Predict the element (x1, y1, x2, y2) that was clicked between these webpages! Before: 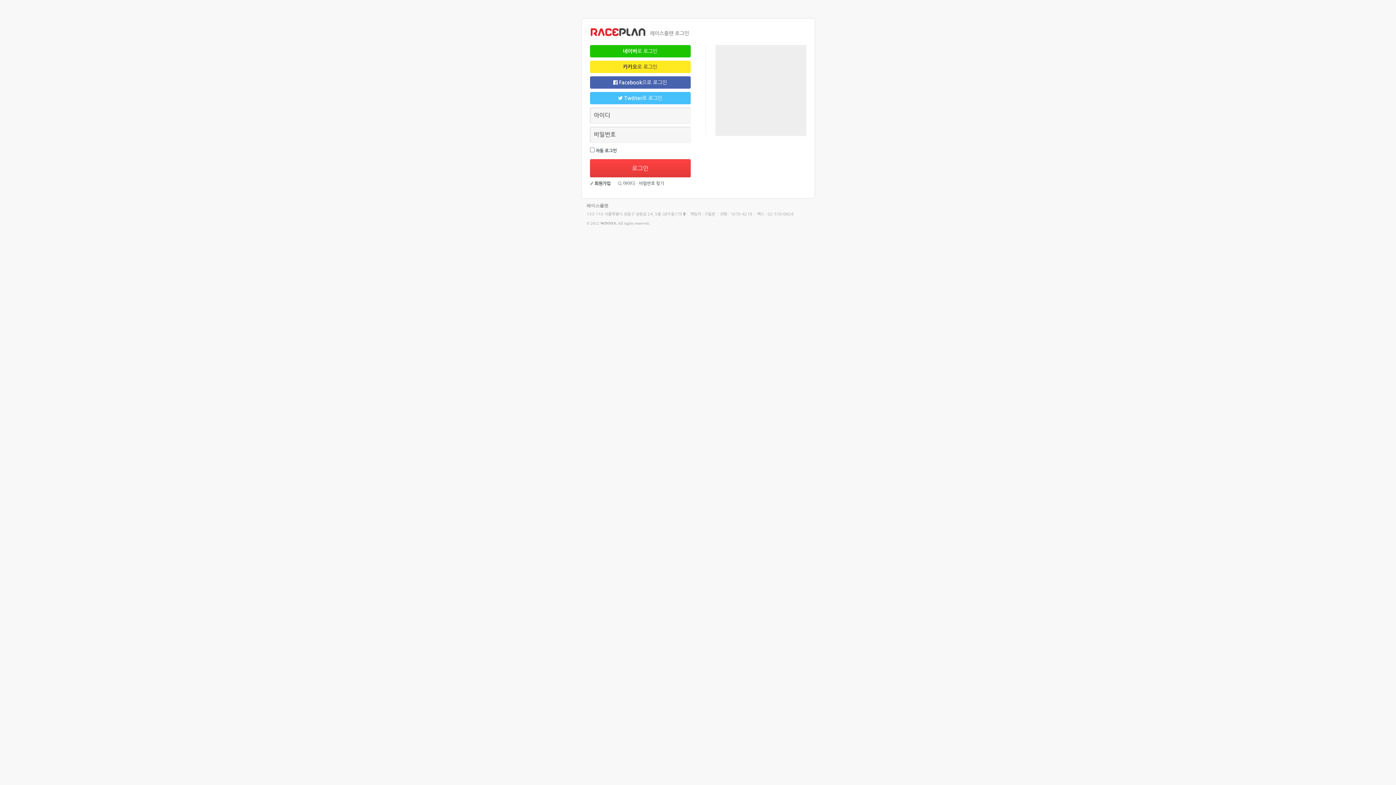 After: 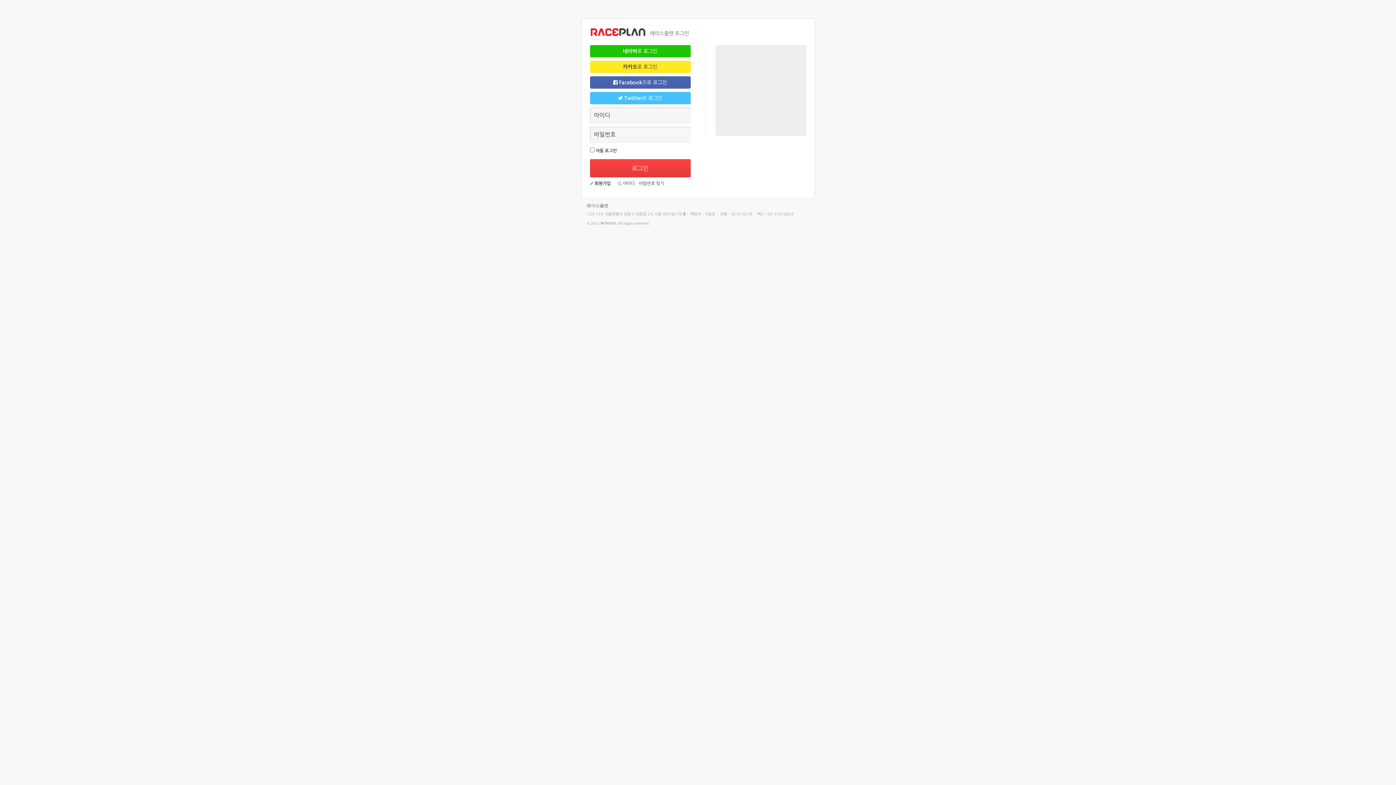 Action: bbox: (590, 159, 690, 177) label: 로그인